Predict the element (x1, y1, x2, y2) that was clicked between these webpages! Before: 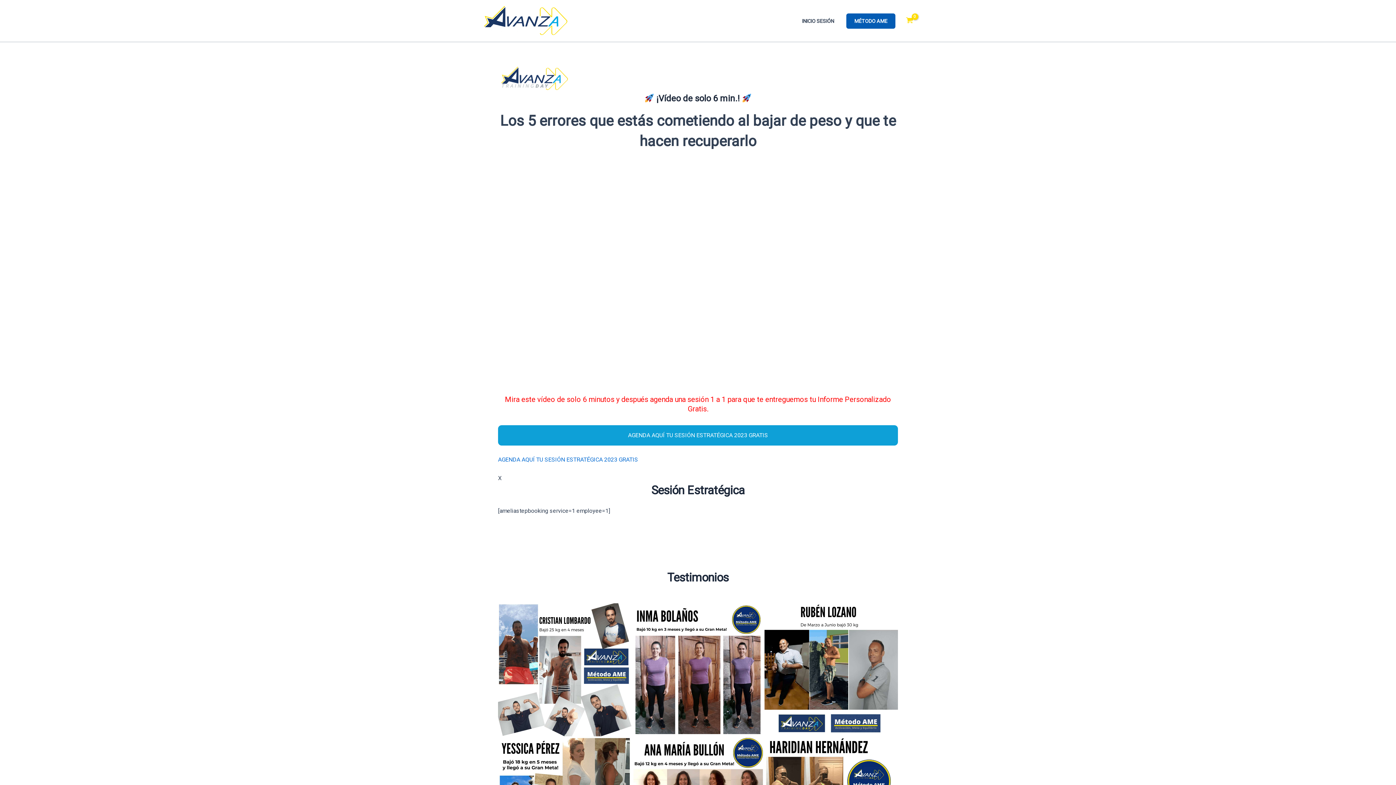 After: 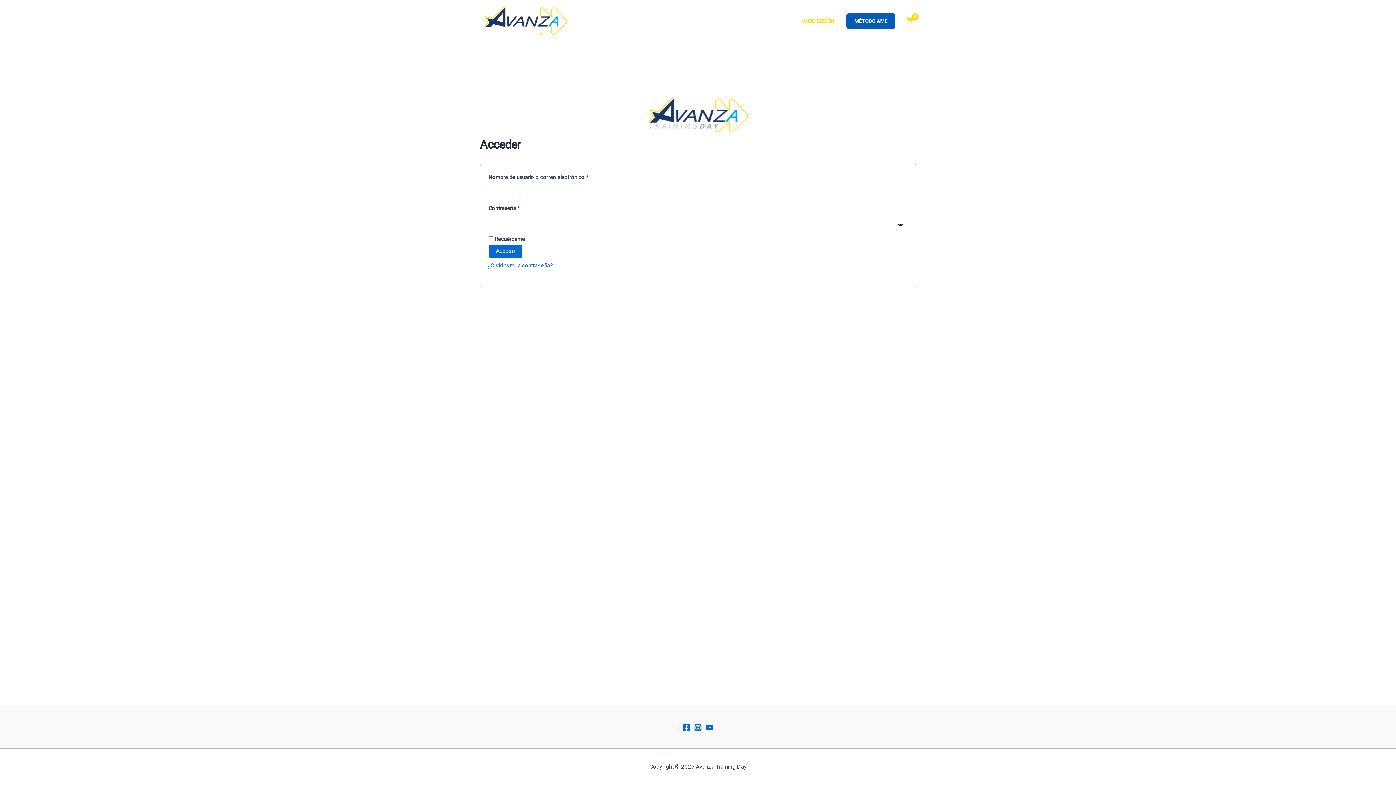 Action: label: INICIO SESIÓN bbox: (797, 6, 839, 35)